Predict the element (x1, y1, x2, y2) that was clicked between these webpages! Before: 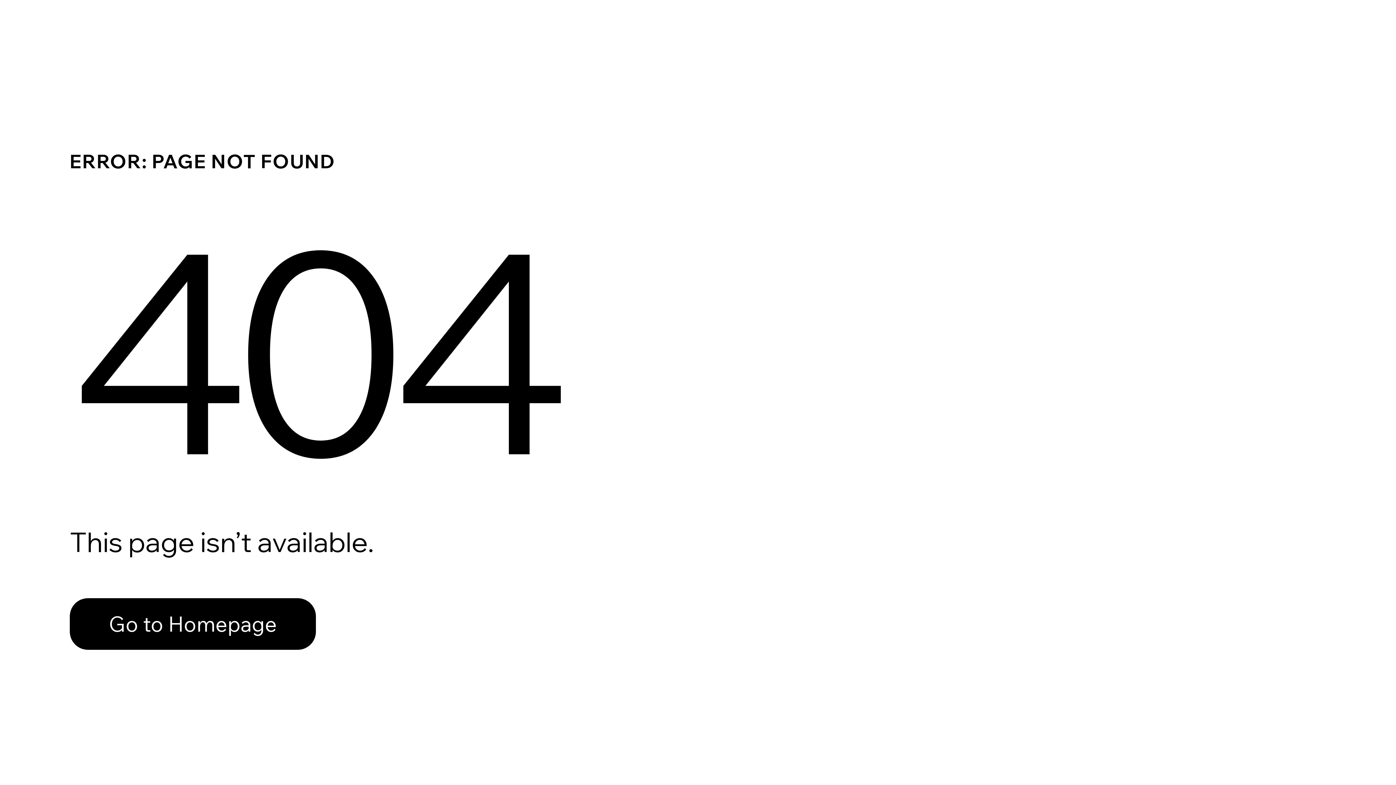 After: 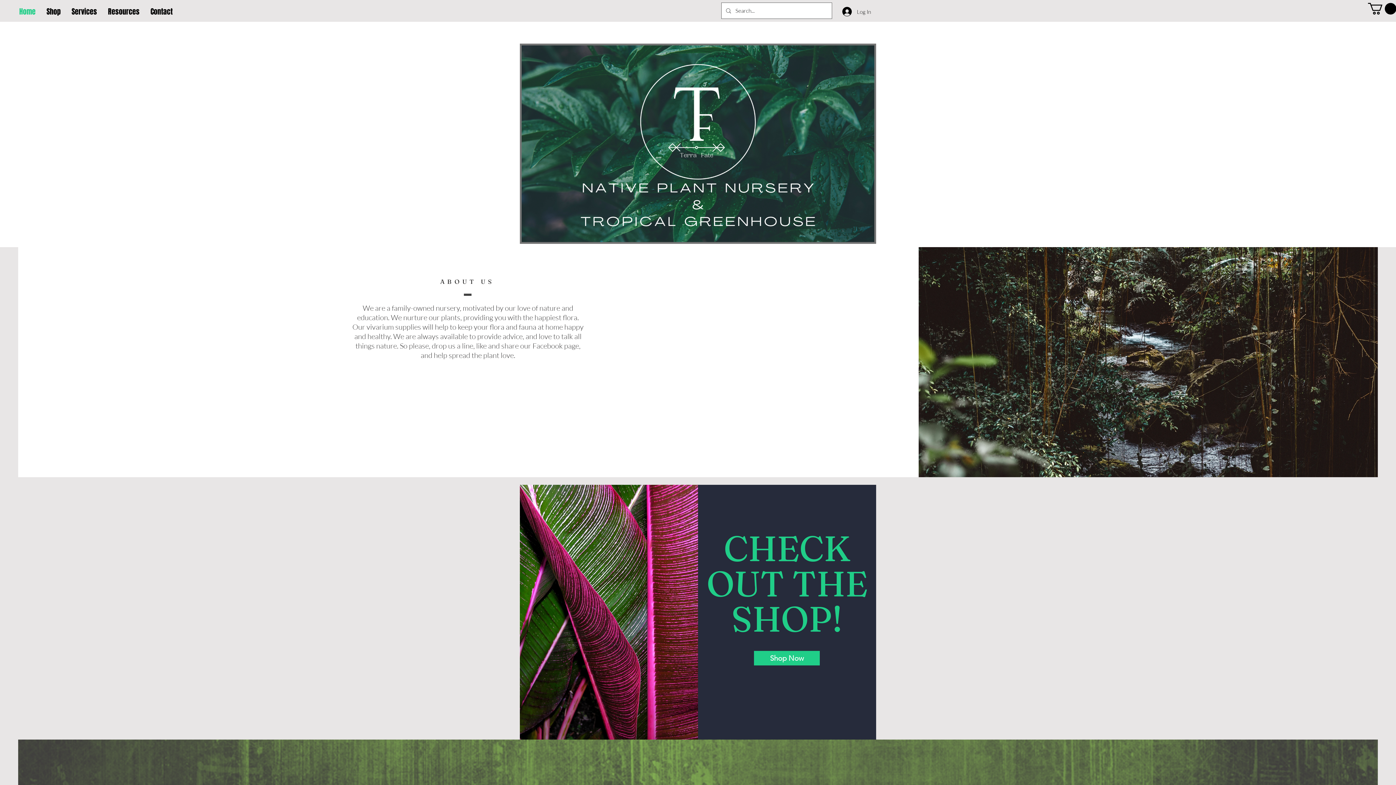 Action: bbox: (69, 582, 768, 659) label: Go to Homepage